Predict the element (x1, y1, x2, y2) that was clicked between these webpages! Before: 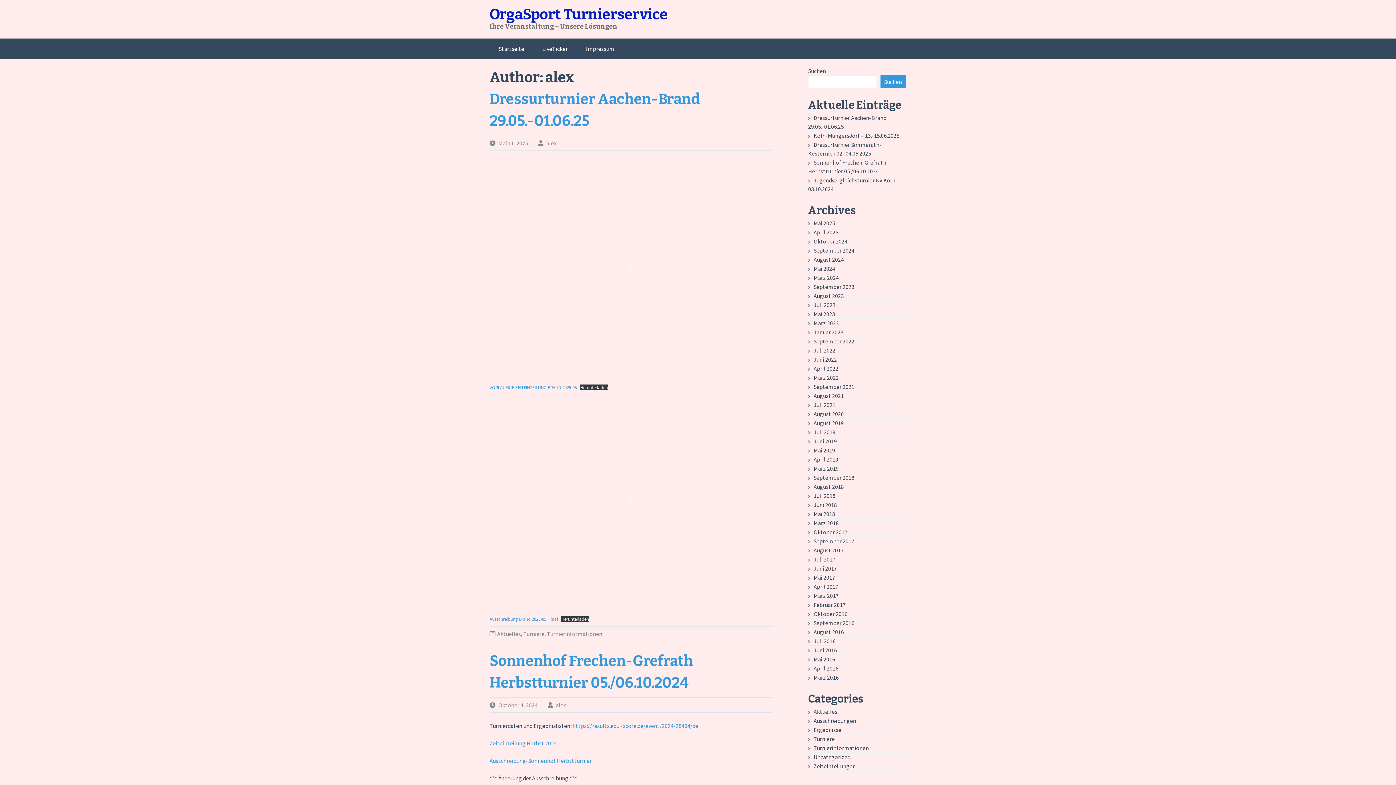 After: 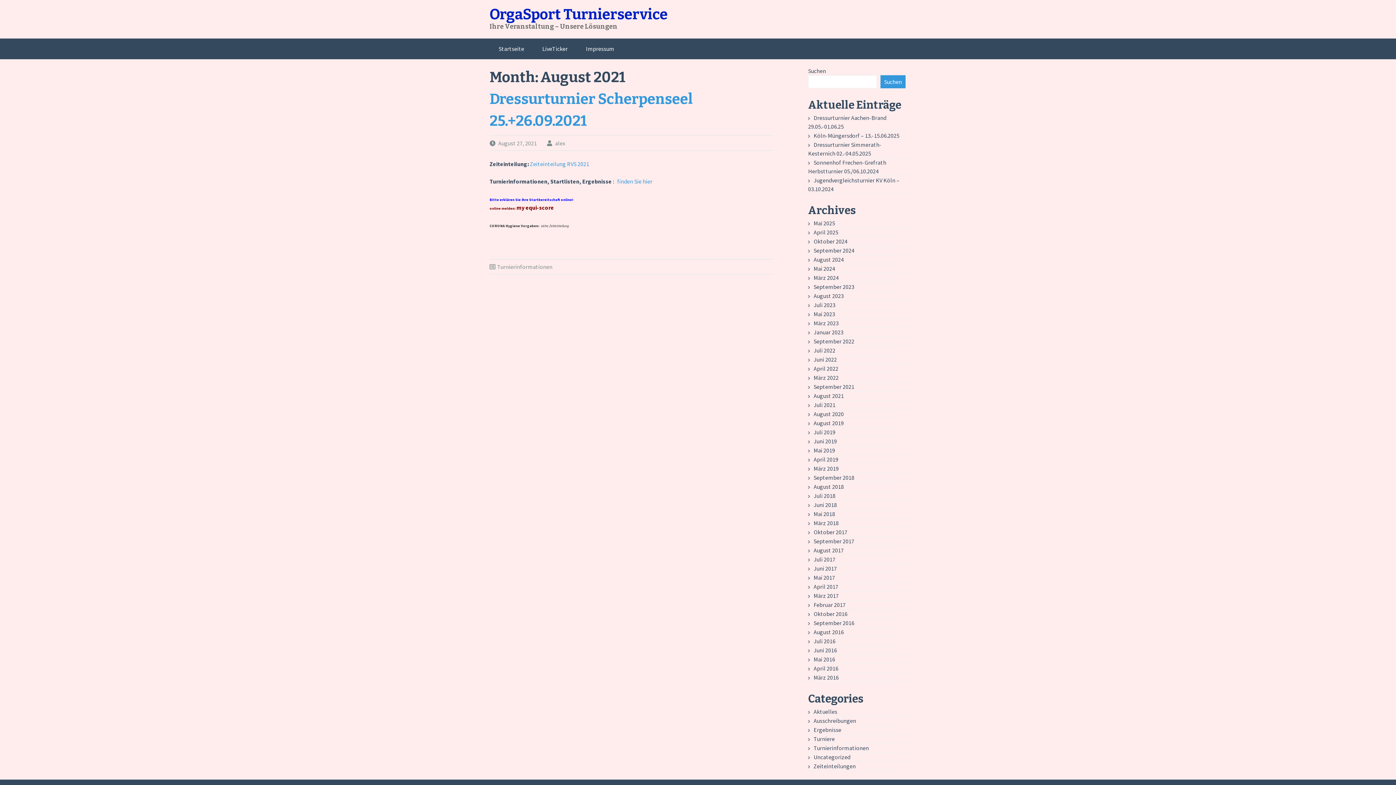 Action: label: August 2021 bbox: (808, 392, 844, 399)